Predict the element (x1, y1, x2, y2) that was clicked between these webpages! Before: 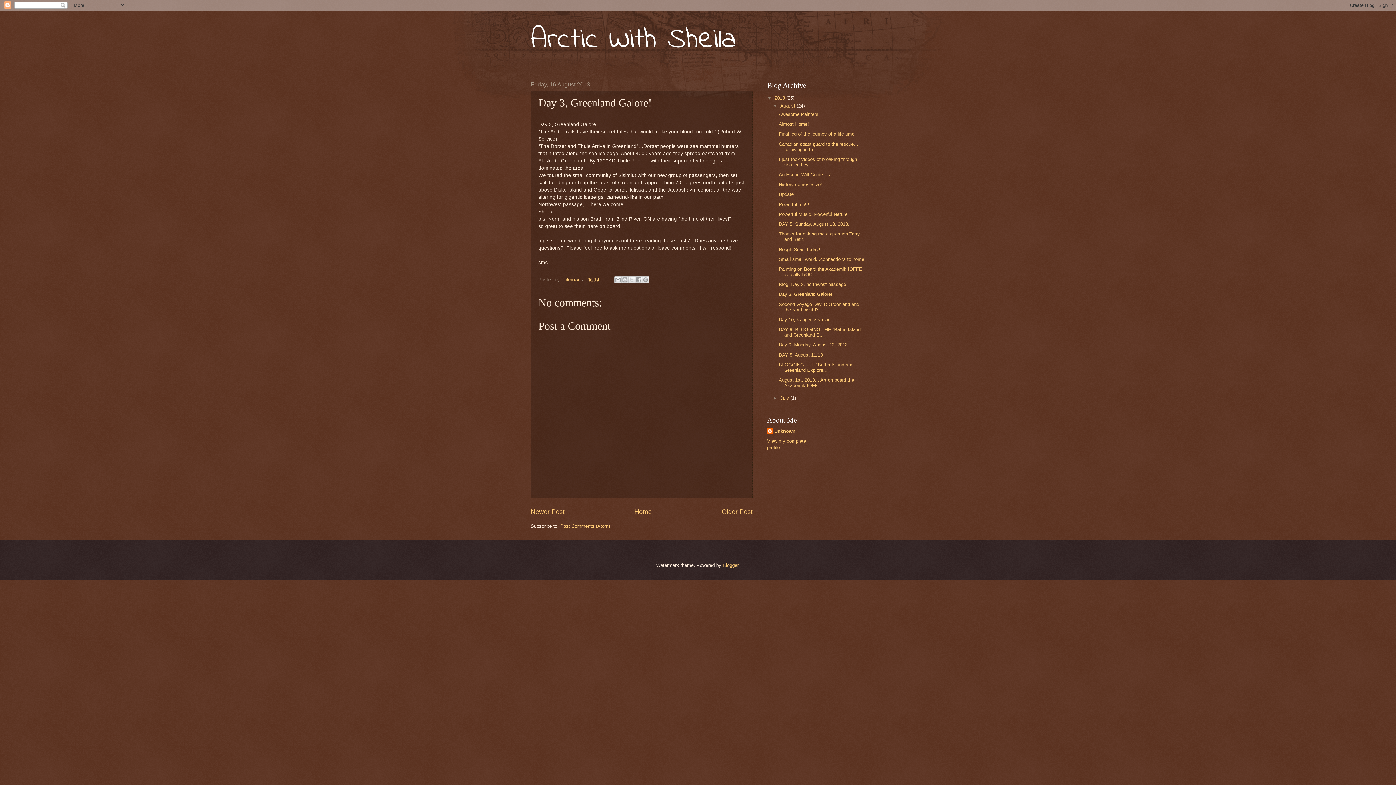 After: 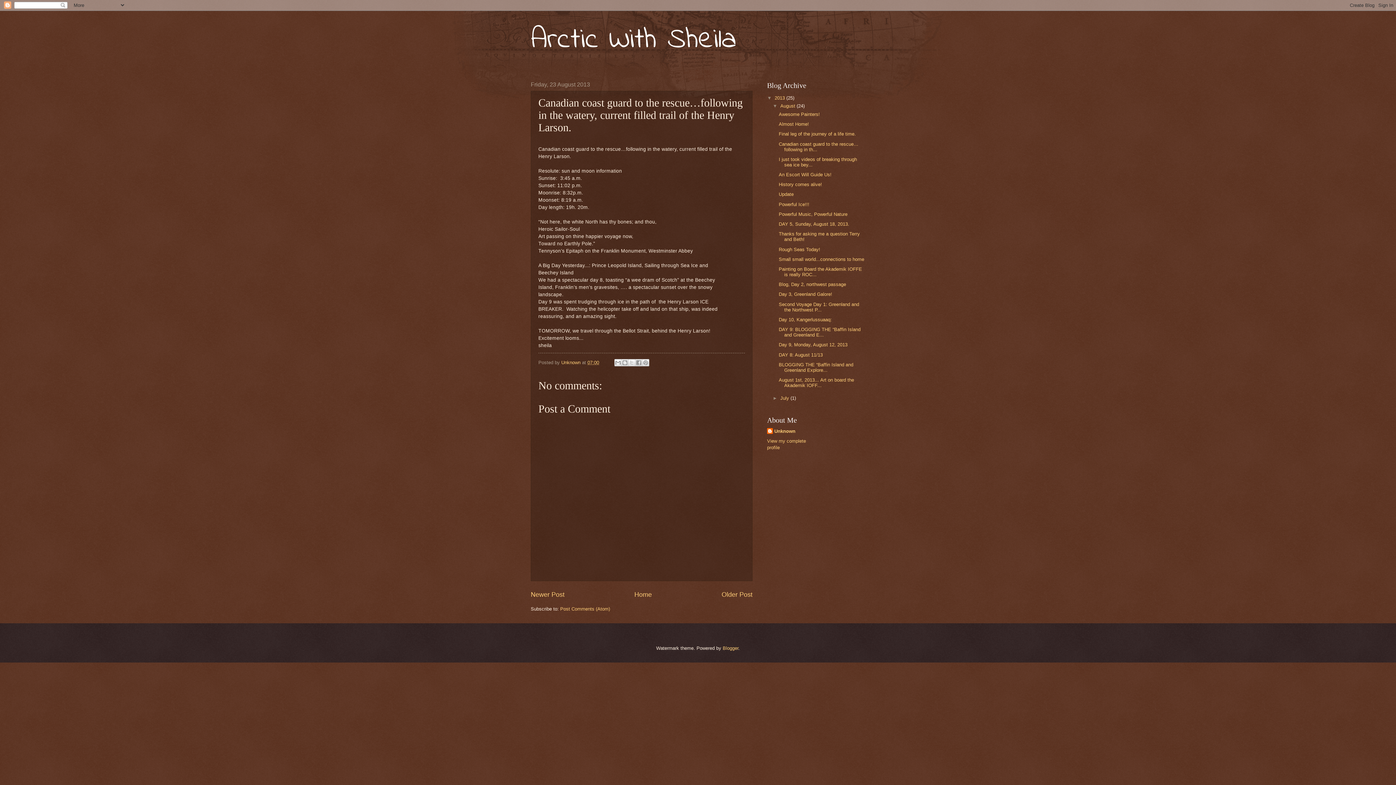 Action: bbox: (778, 141, 858, 152) label: Canadian coast guard to the rescue…following in th...